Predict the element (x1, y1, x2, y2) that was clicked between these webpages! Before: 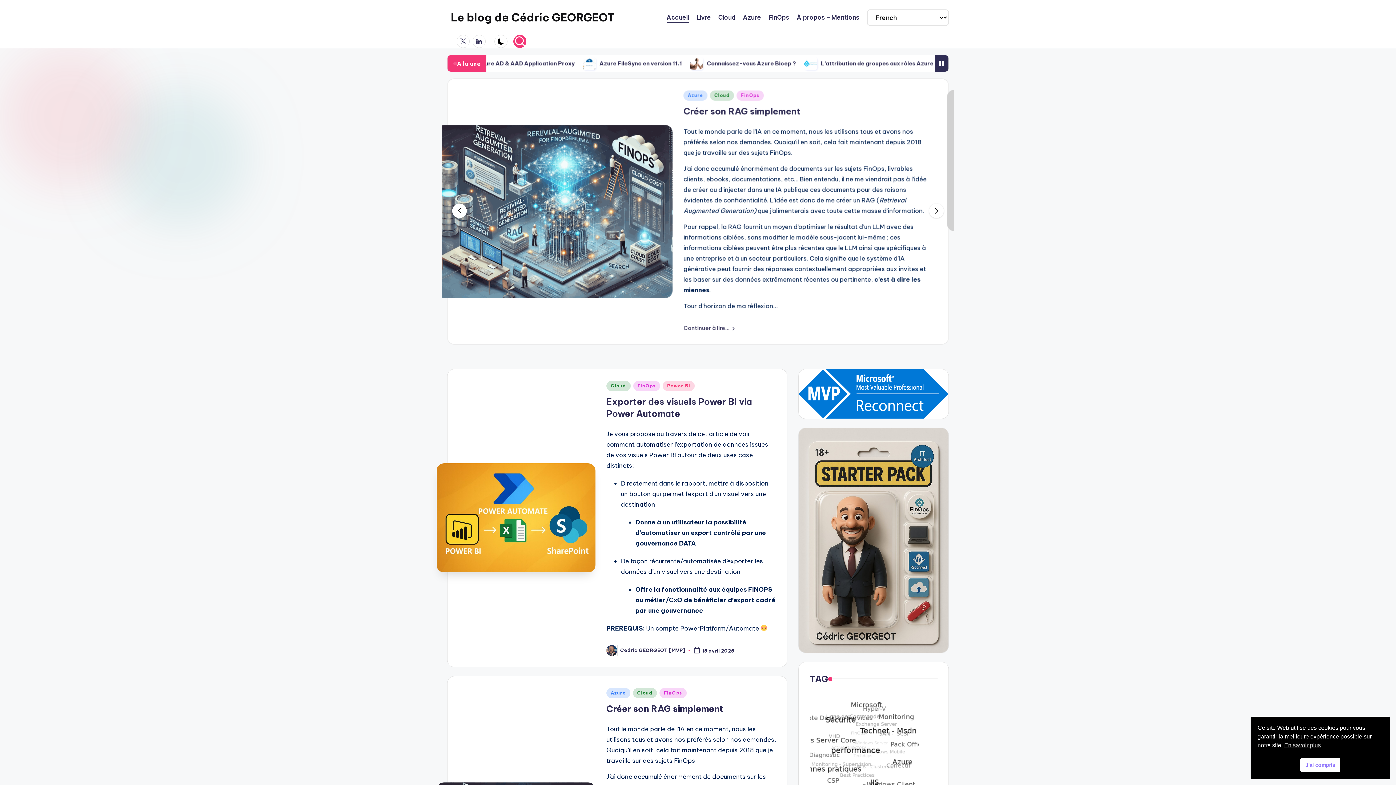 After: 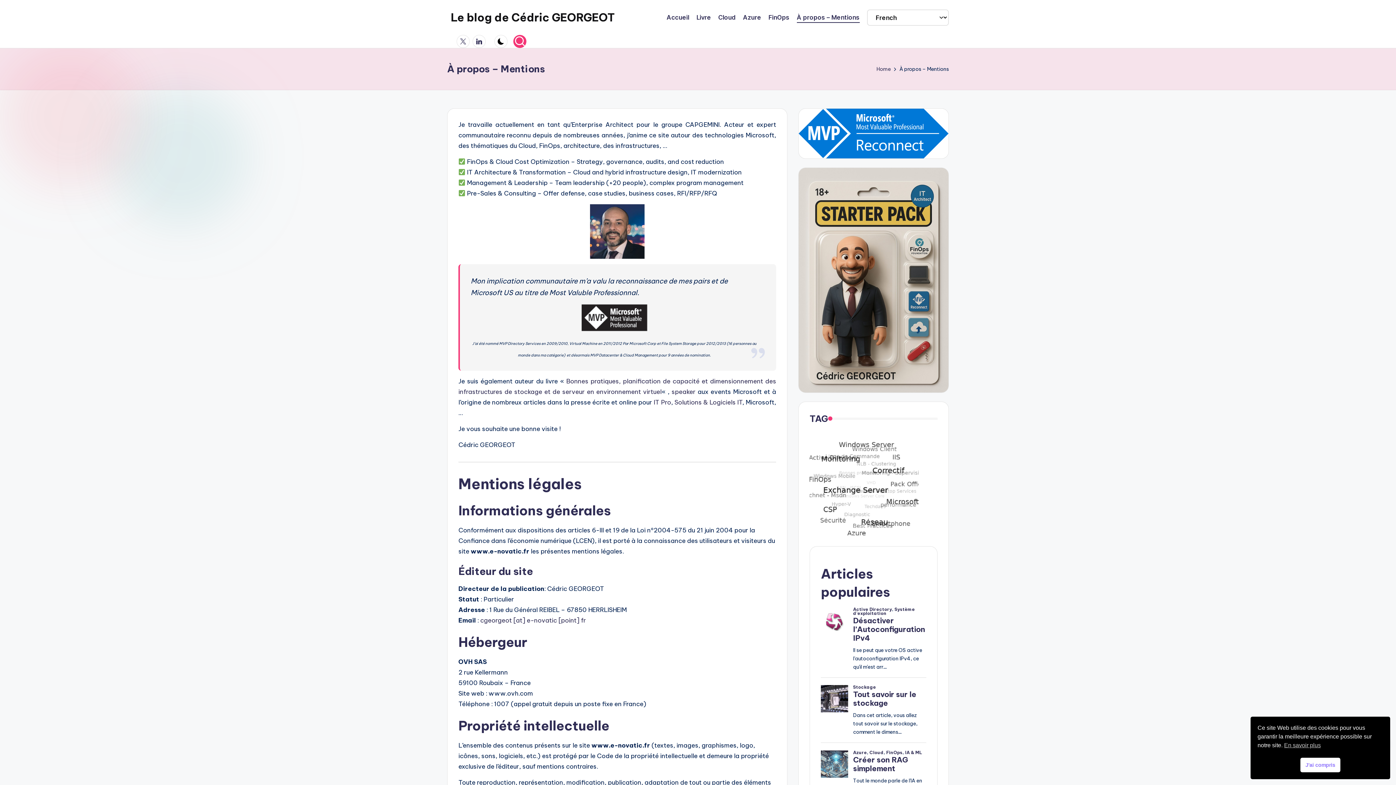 Action: bbox: (797, 12, 860, 22) label: À propos – Mentions